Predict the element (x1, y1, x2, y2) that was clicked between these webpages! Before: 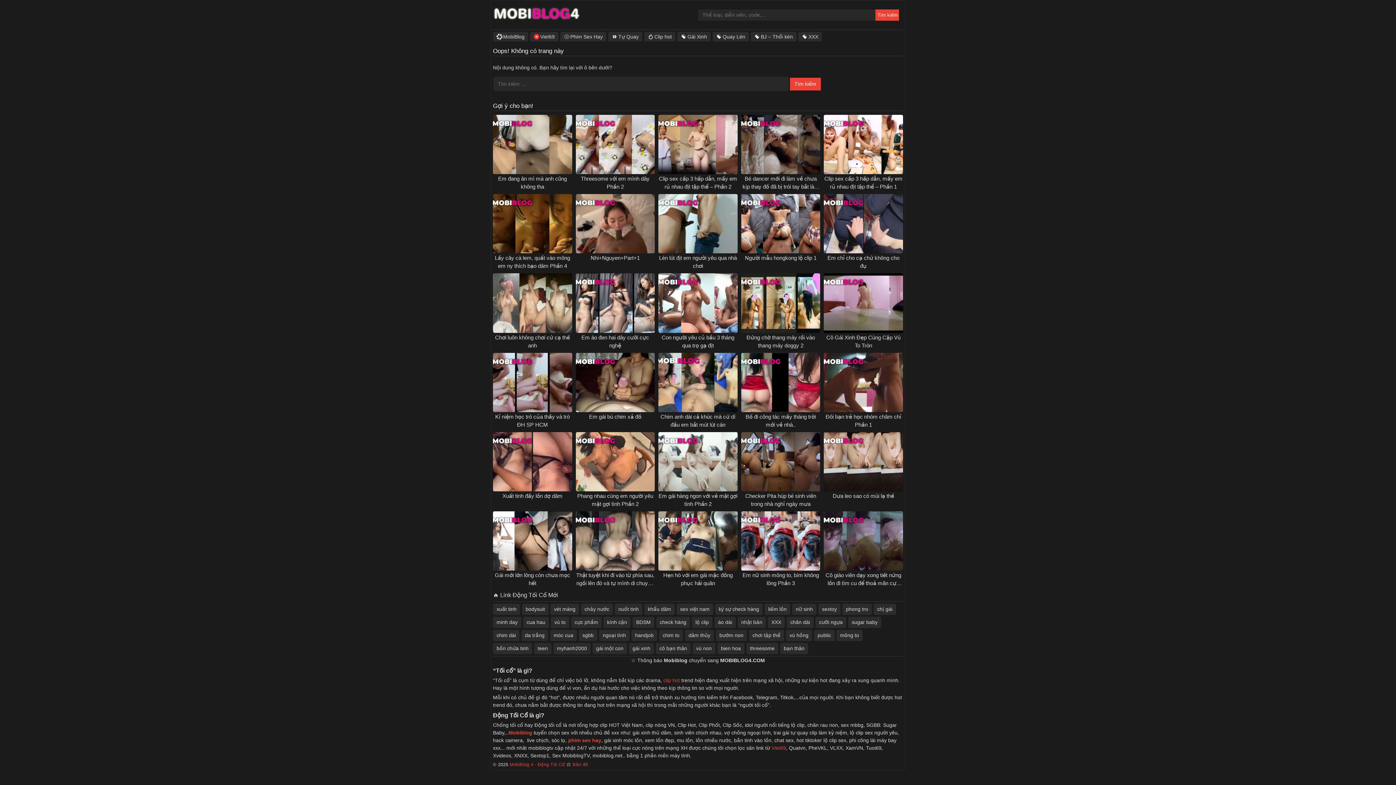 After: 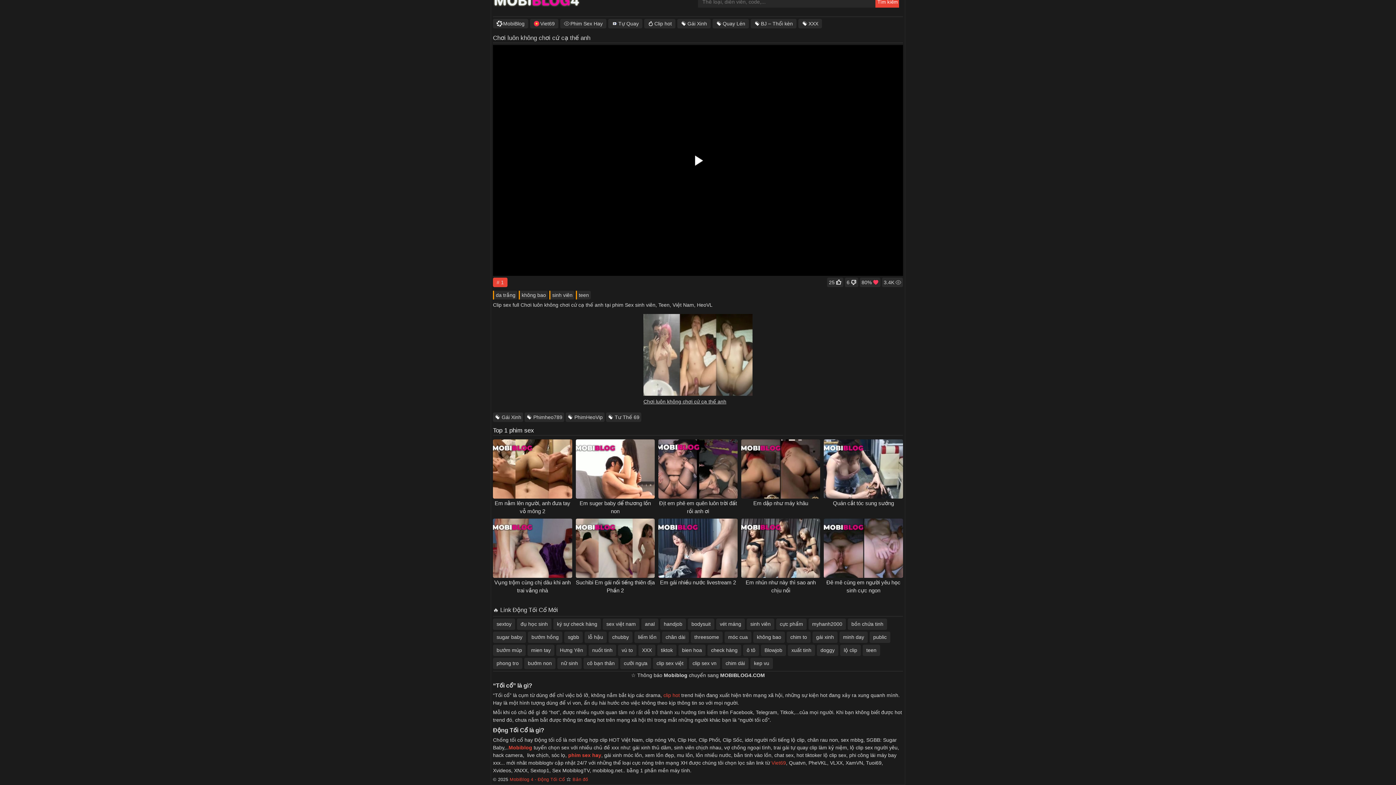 Action: bbox: (493, 273, 572, 349) label: Chơi luôn không chơi cứ cạ thế anh